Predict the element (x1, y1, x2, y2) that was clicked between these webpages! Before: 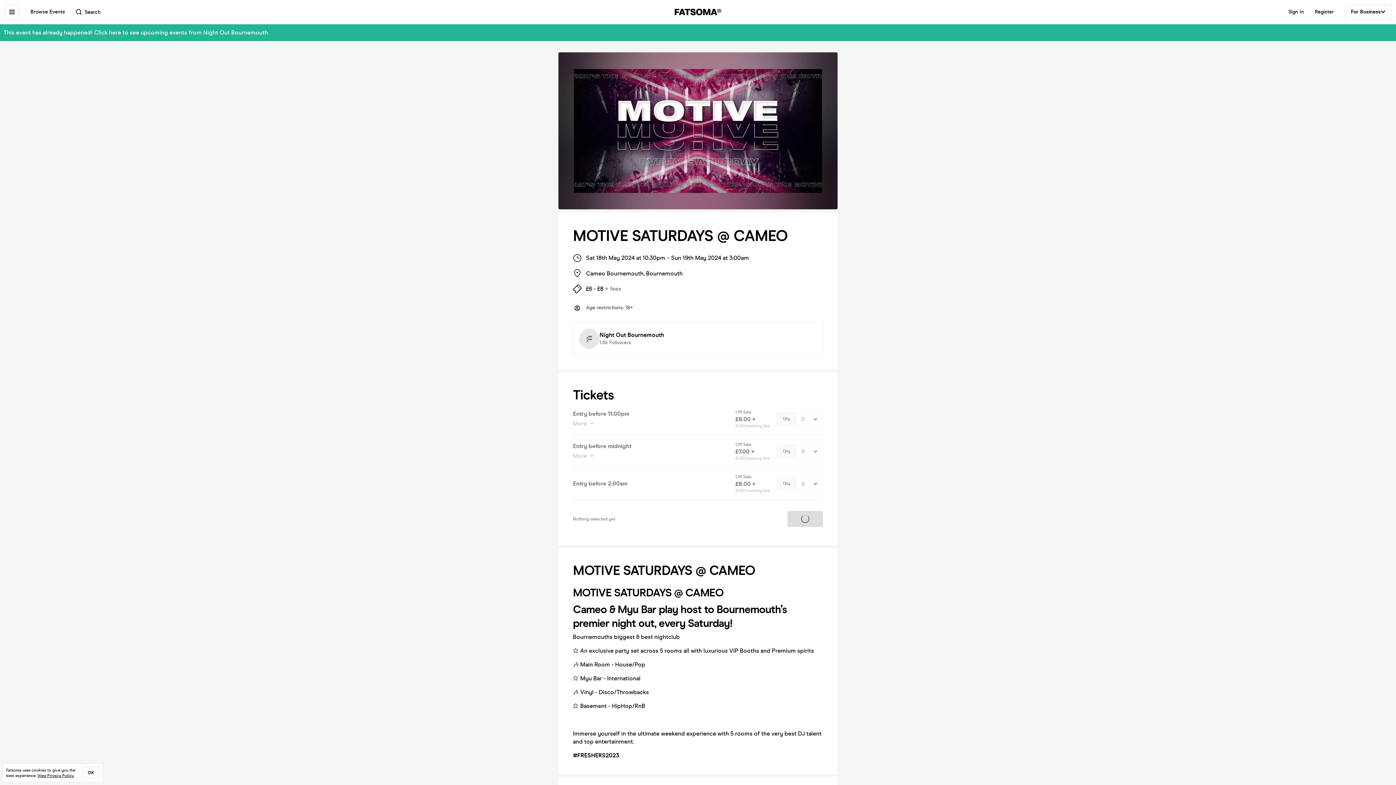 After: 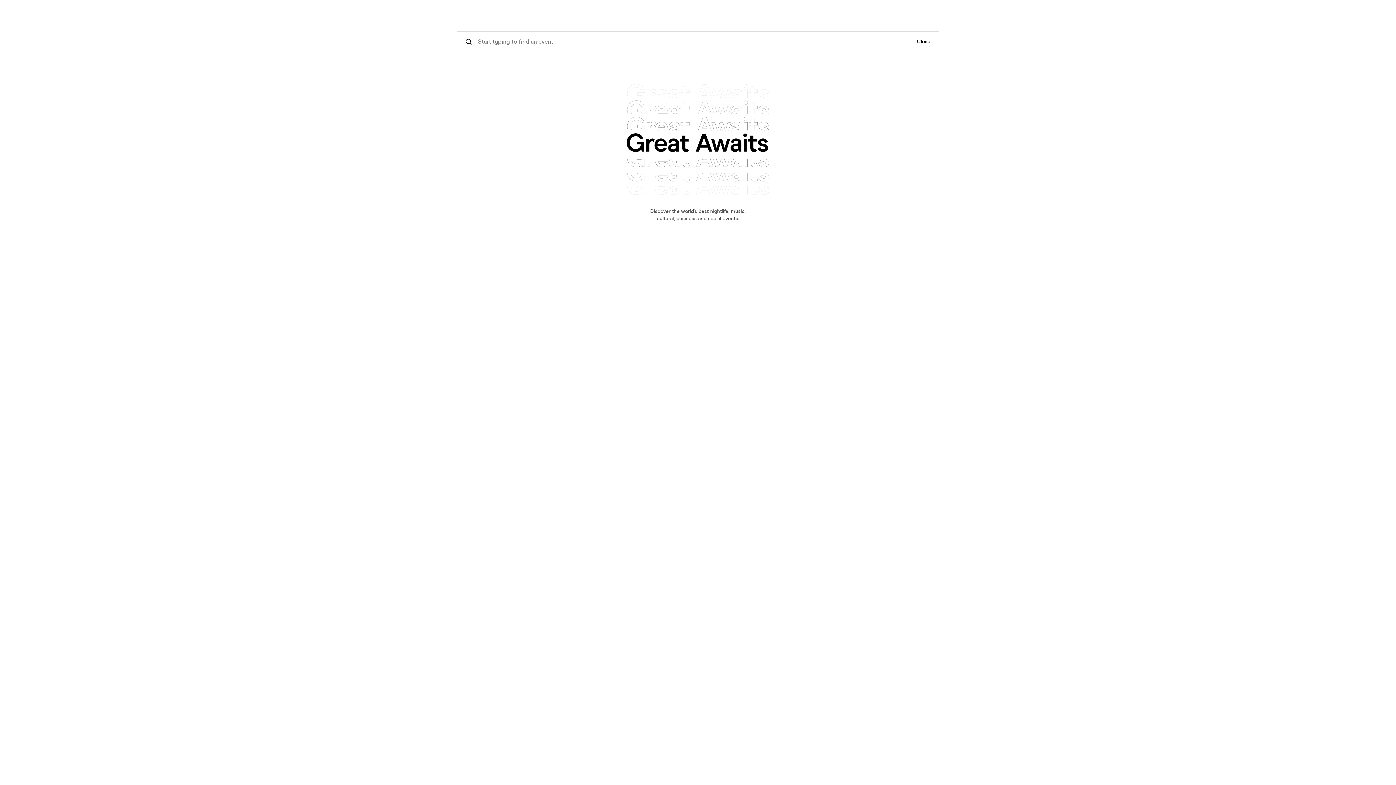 Action: bbox: (76, 8, 100, 16) label:  Search